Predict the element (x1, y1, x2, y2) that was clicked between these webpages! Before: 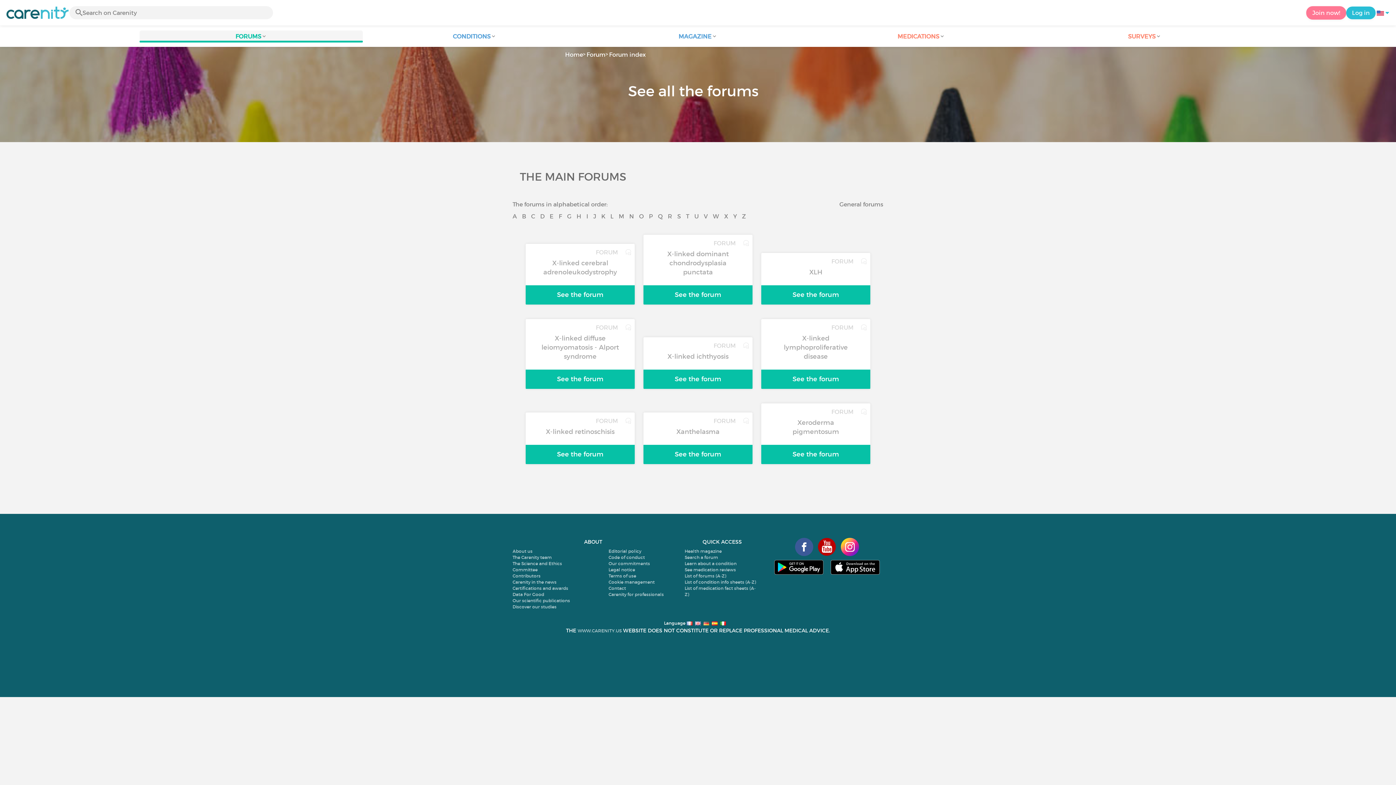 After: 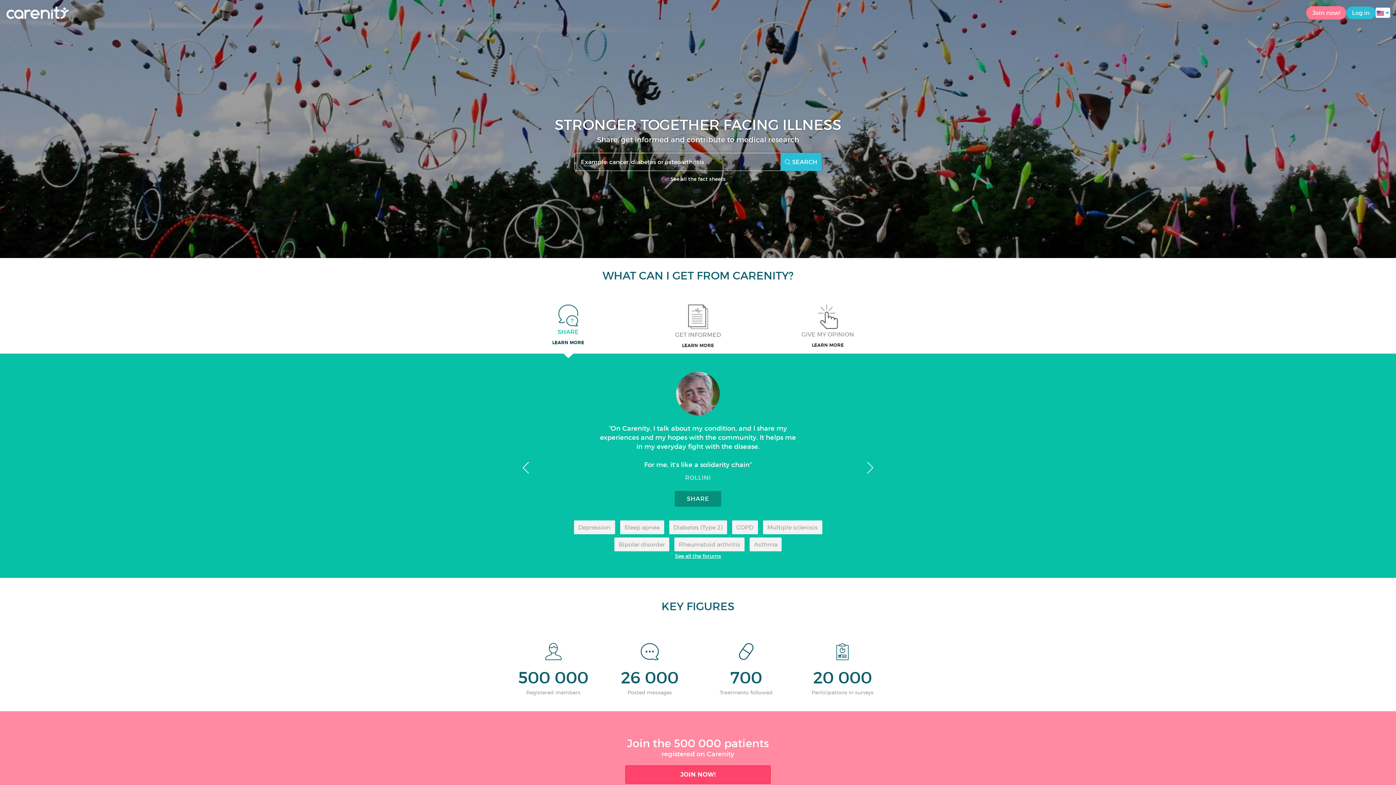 Action: bbox: (5, 6, 69, 19)